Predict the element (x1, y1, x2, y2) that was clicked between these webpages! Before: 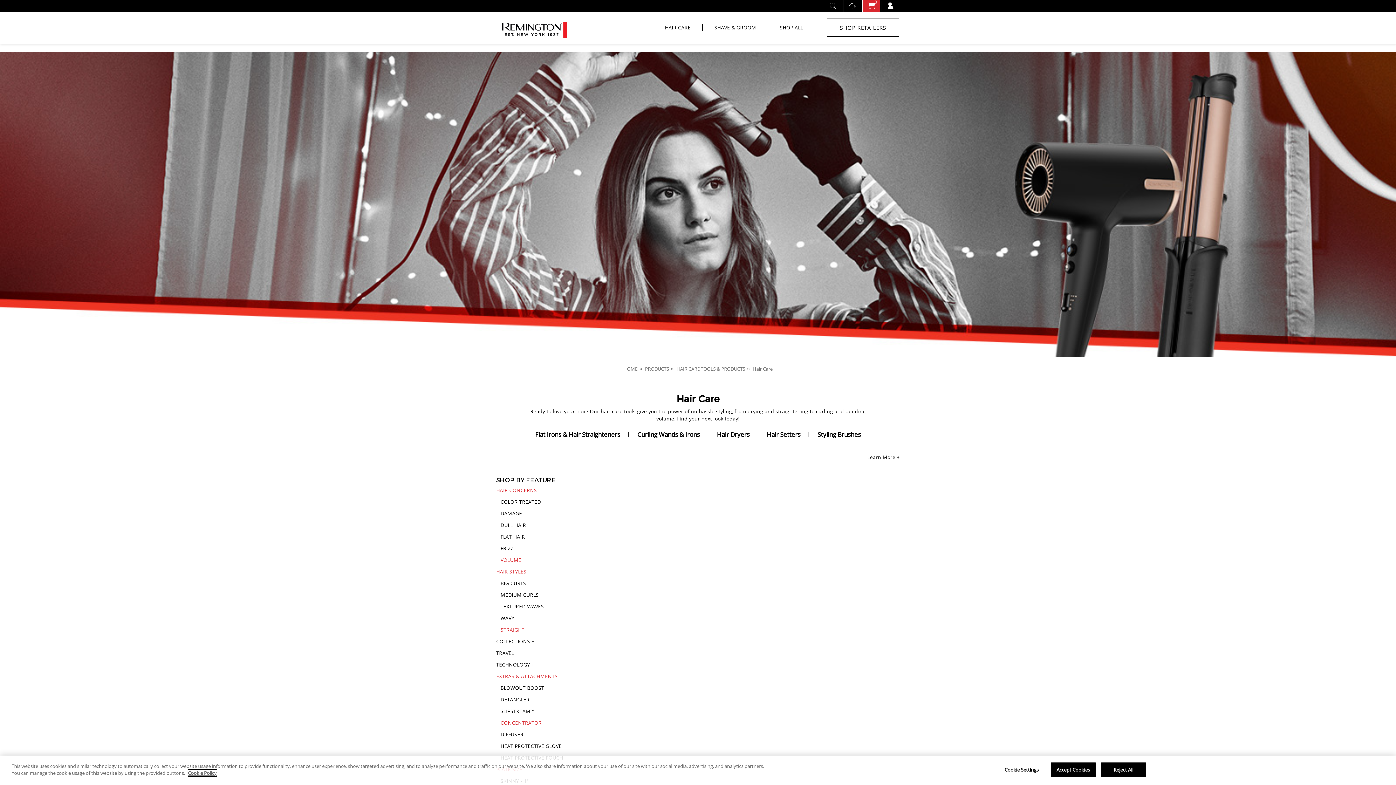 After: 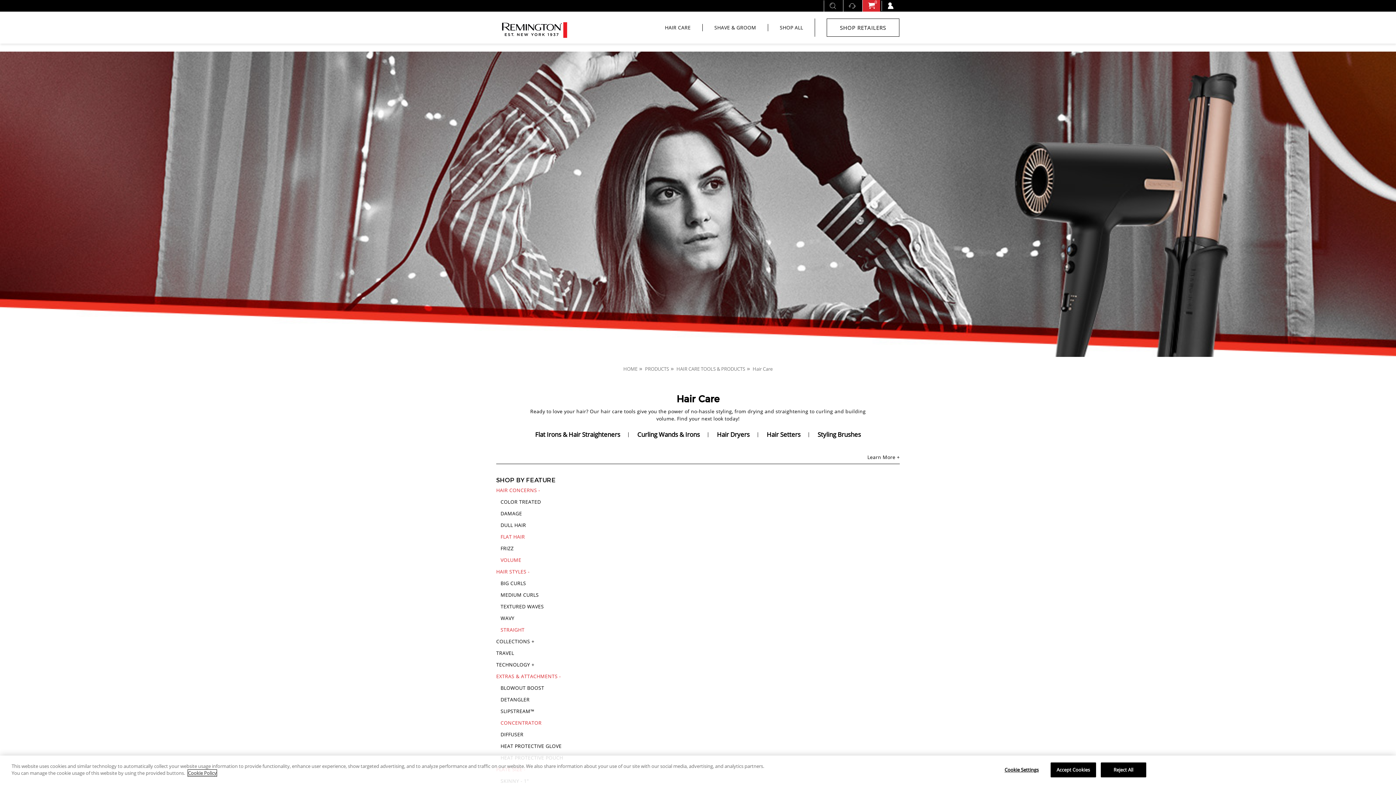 Action: bbox: (500, 533, 589, 540) label: FLAT HAIR